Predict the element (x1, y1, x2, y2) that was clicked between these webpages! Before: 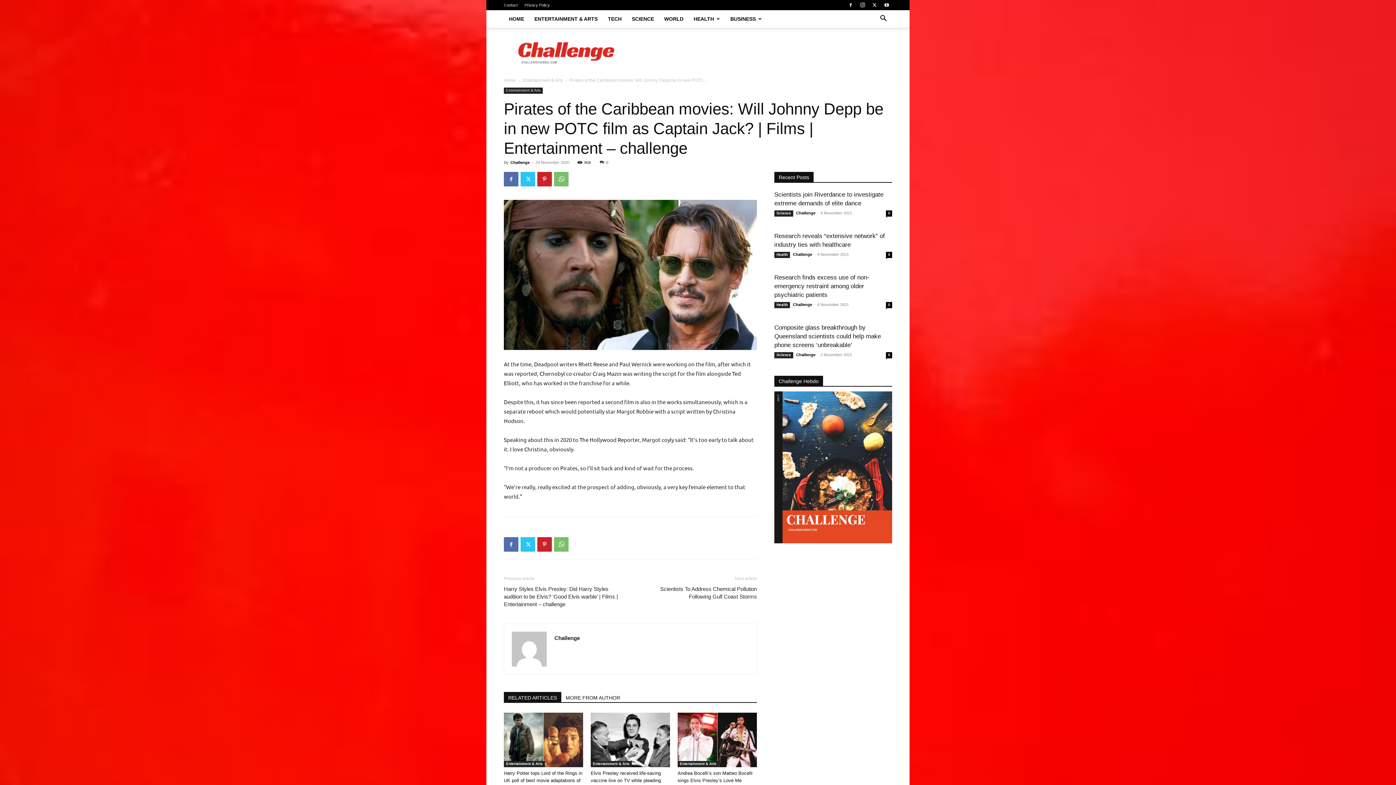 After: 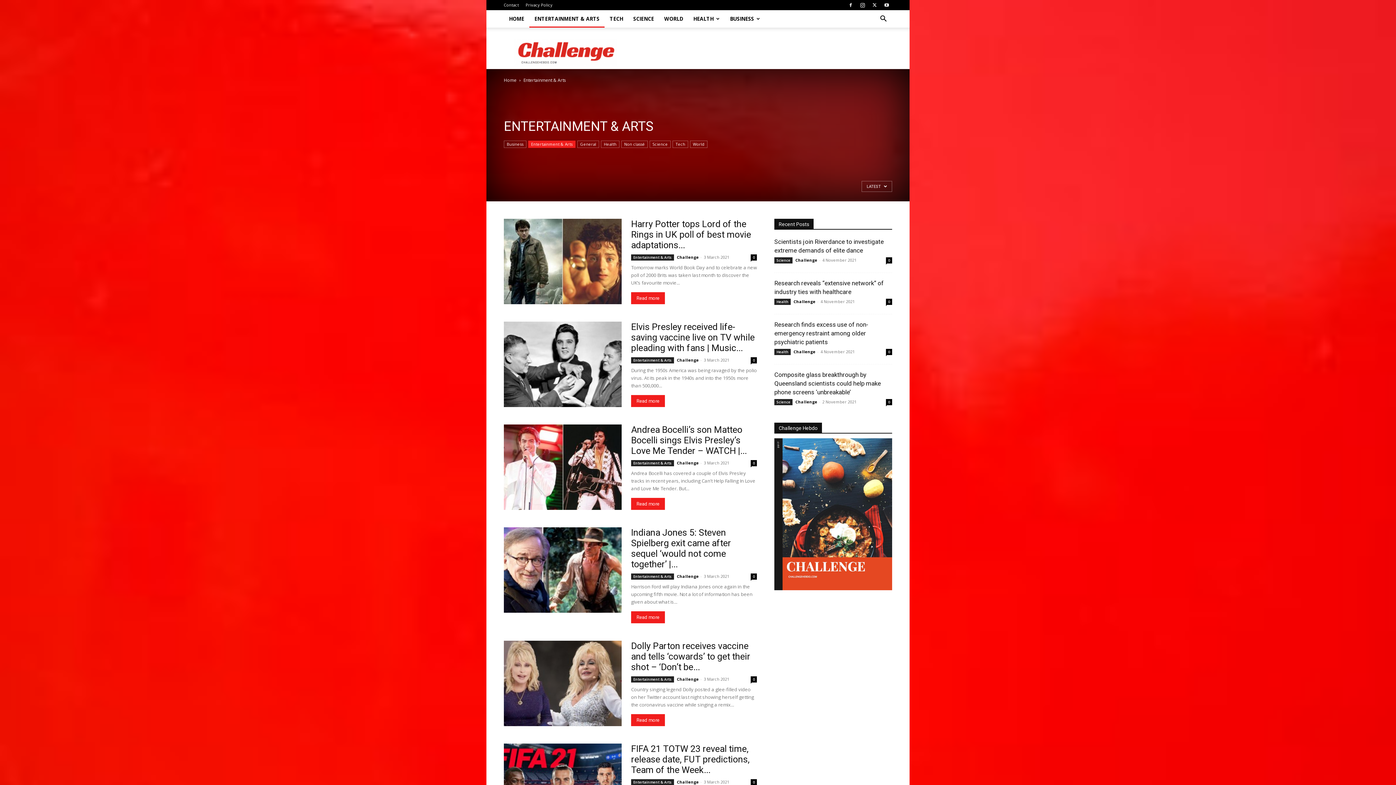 Action: label: ENTERTAINMENT & ARTS bbox: (529, 10, 602, 27)